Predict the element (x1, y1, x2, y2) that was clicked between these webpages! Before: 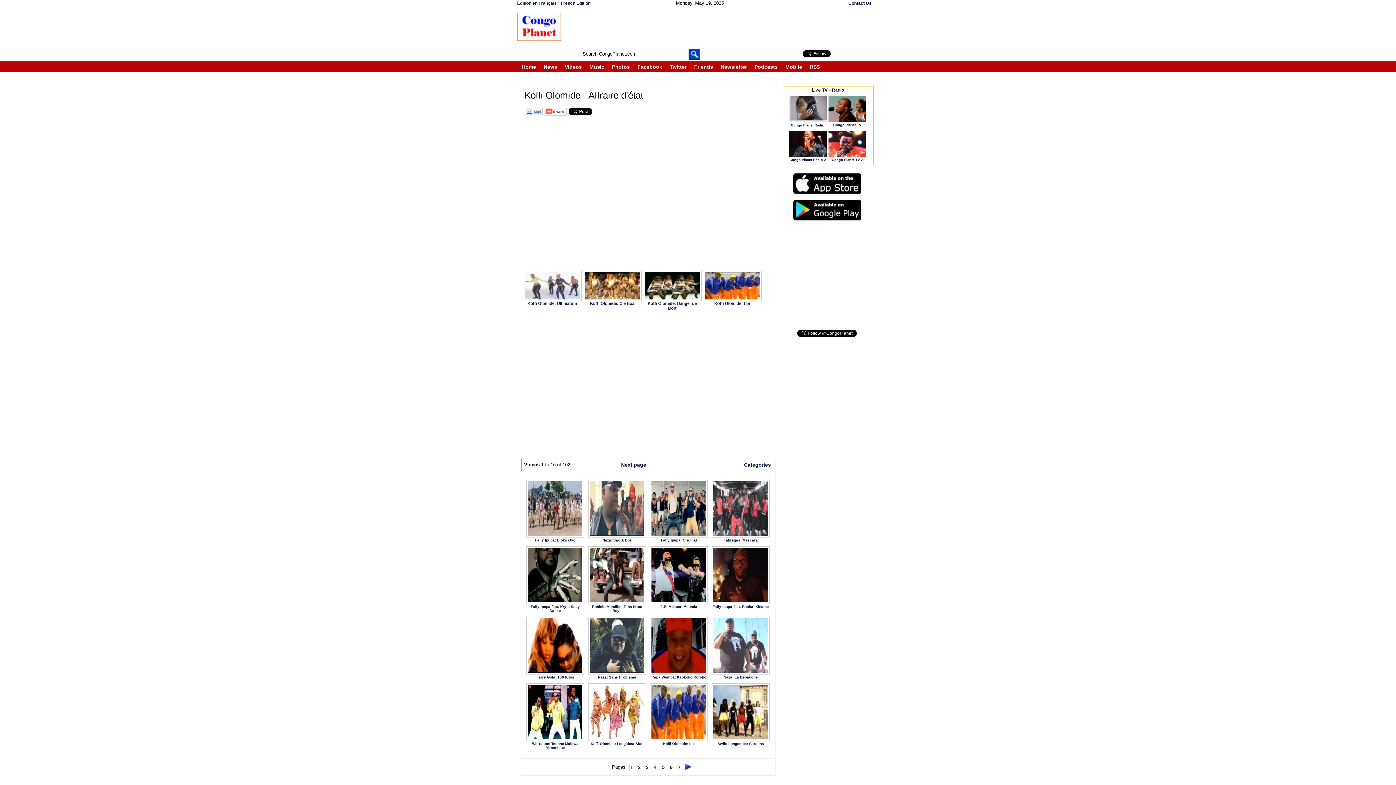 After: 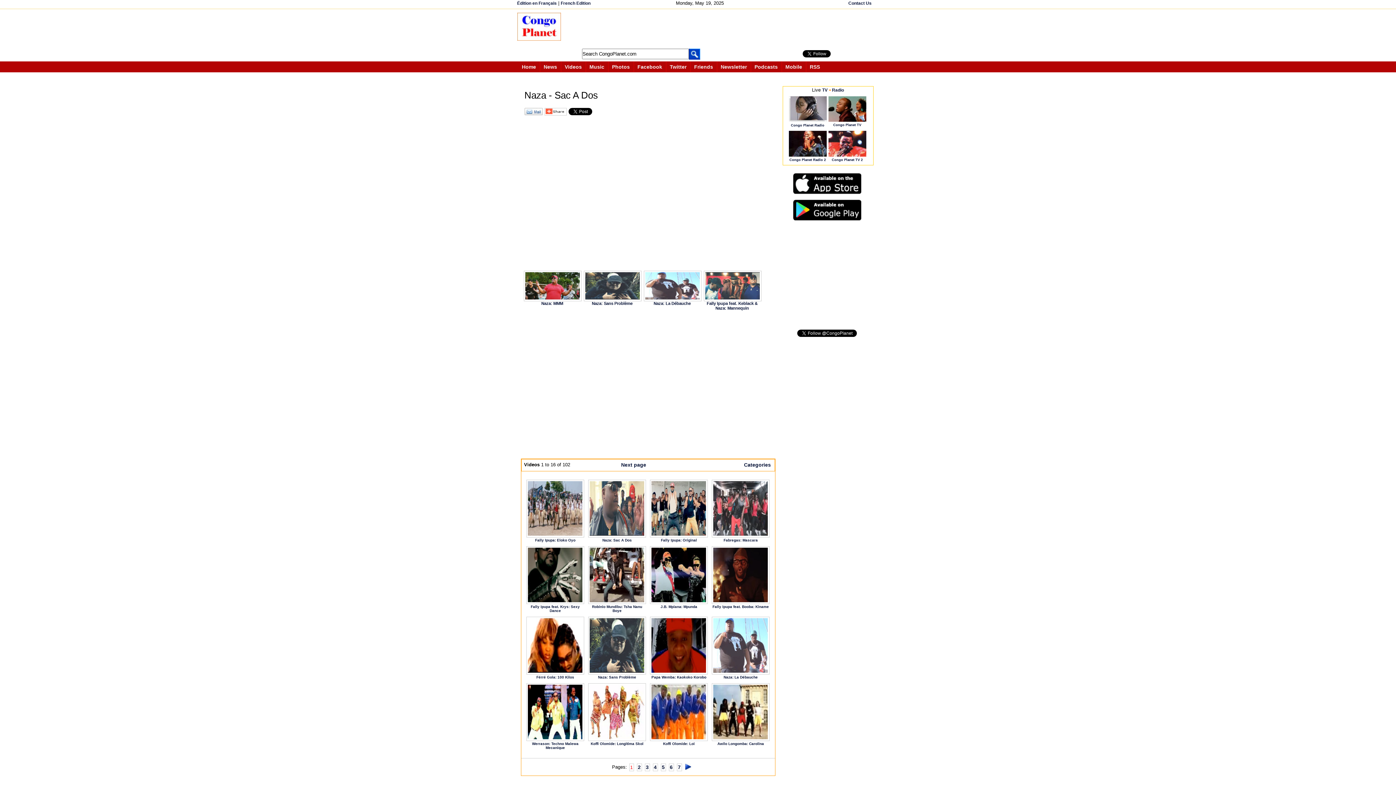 Action: bbox: (602, 538, 632, 542) label: Naza: Sac A Dos